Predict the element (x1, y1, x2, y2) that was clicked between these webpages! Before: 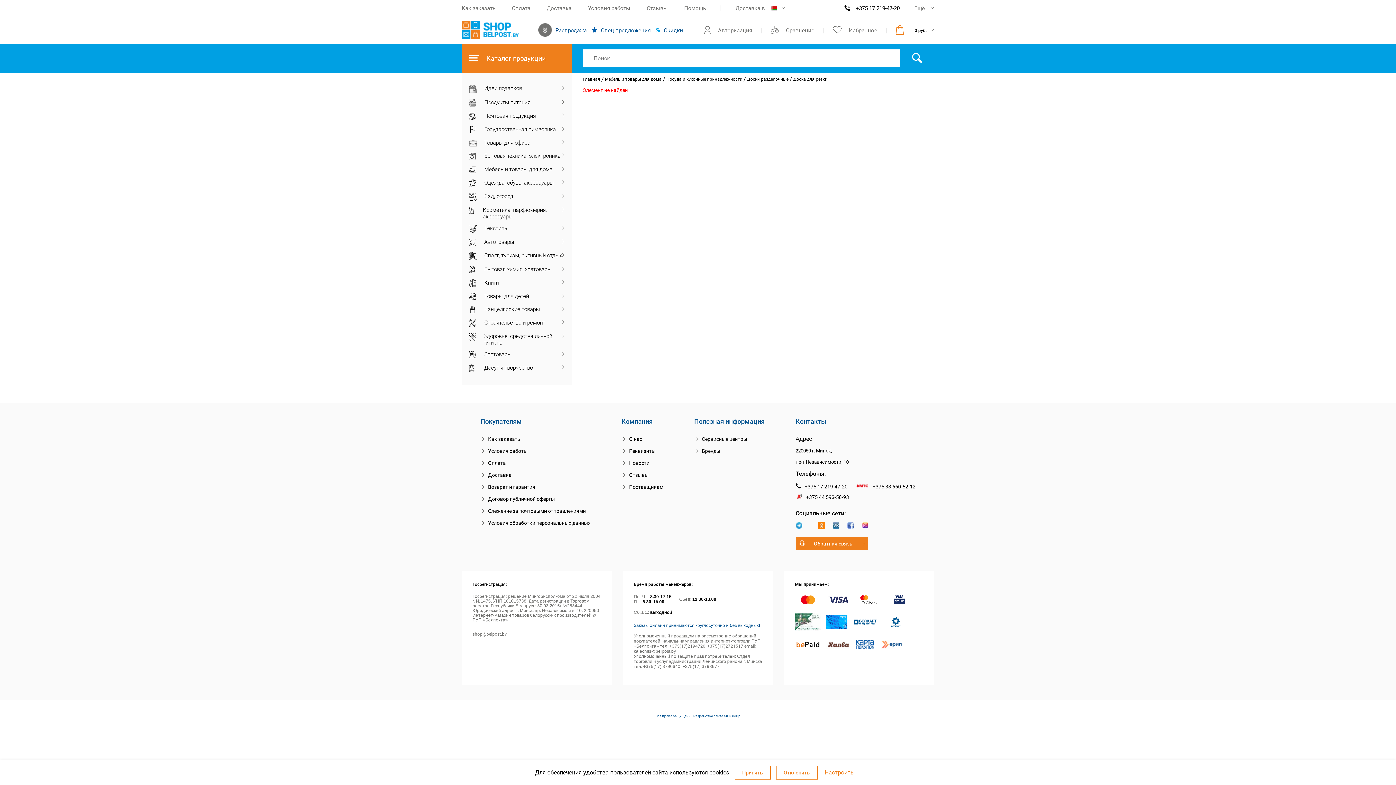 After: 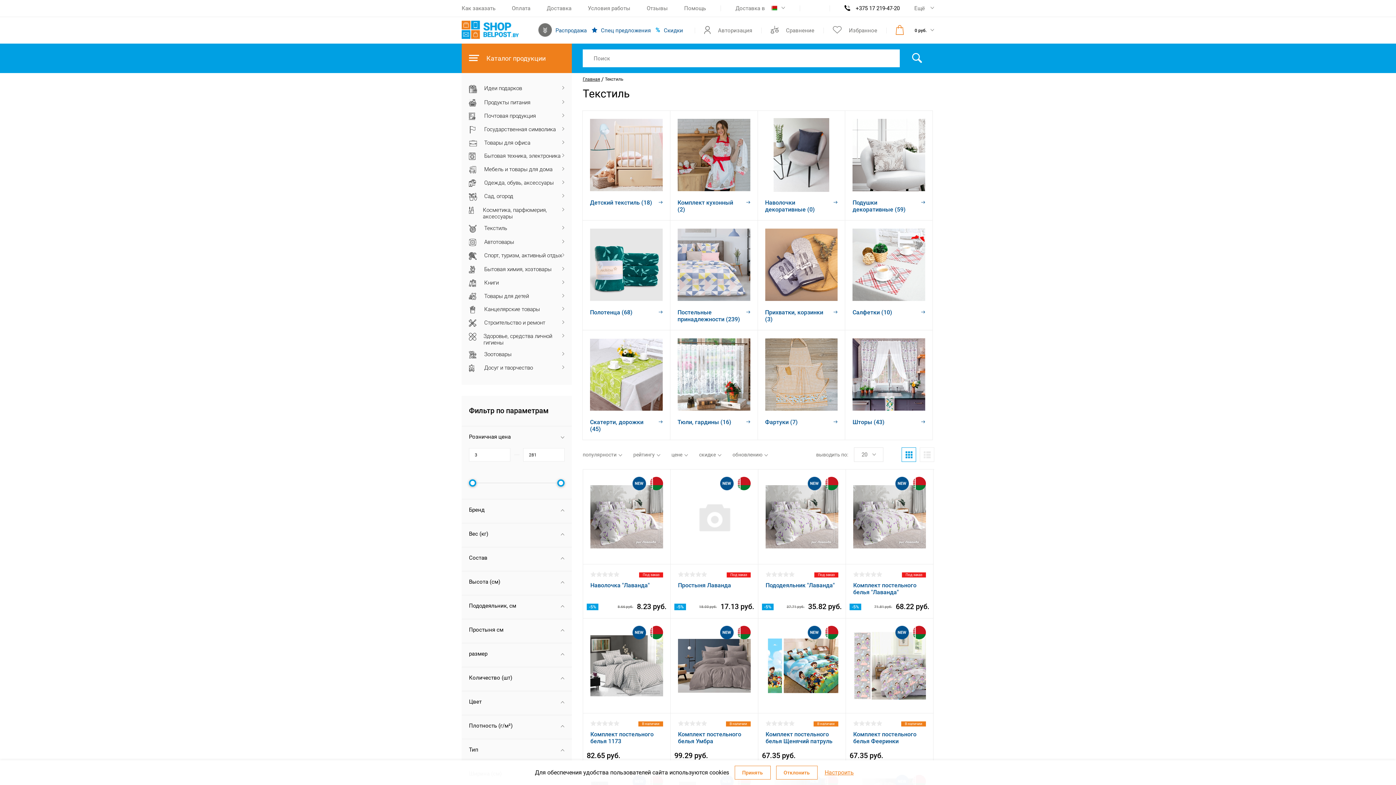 Action: label: Текстиль bbox: (469, 225, 564, 233)